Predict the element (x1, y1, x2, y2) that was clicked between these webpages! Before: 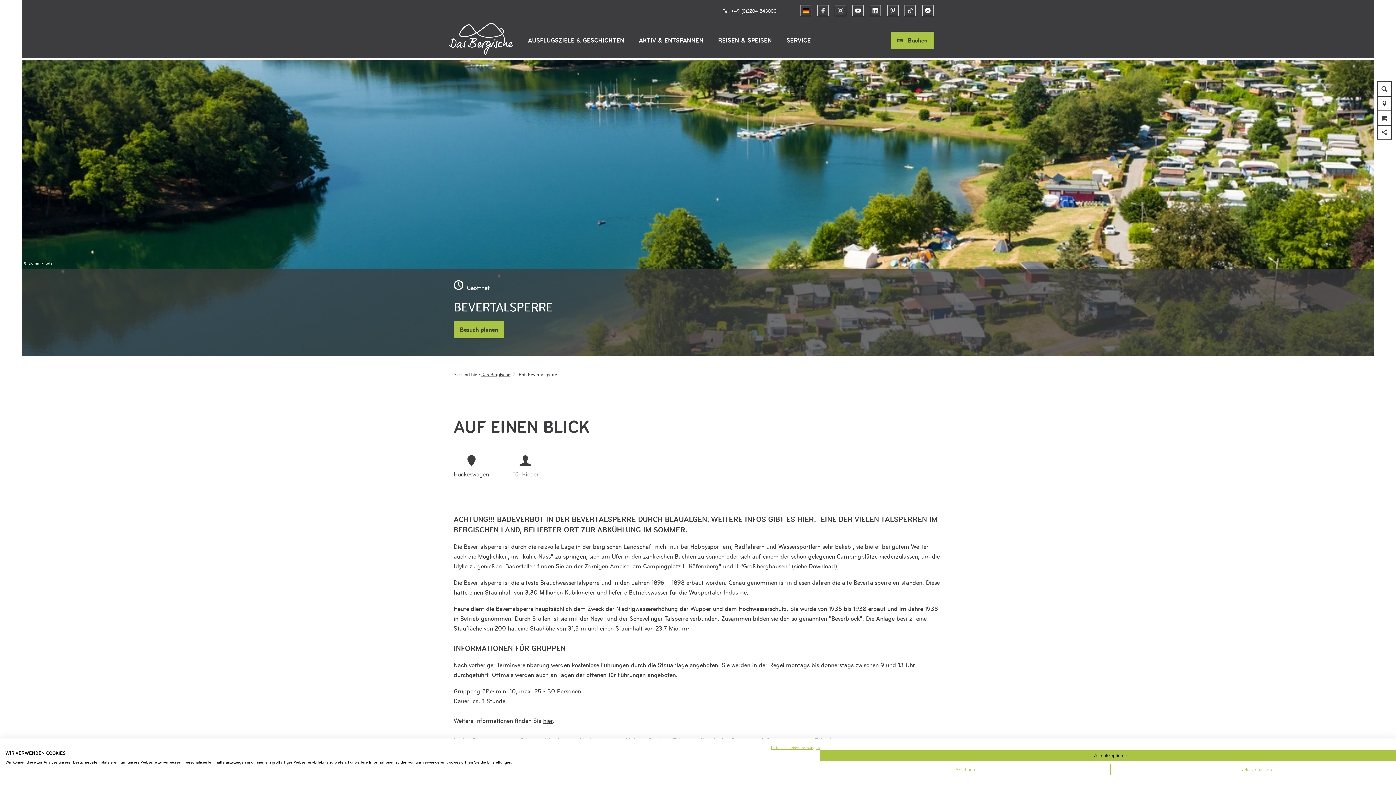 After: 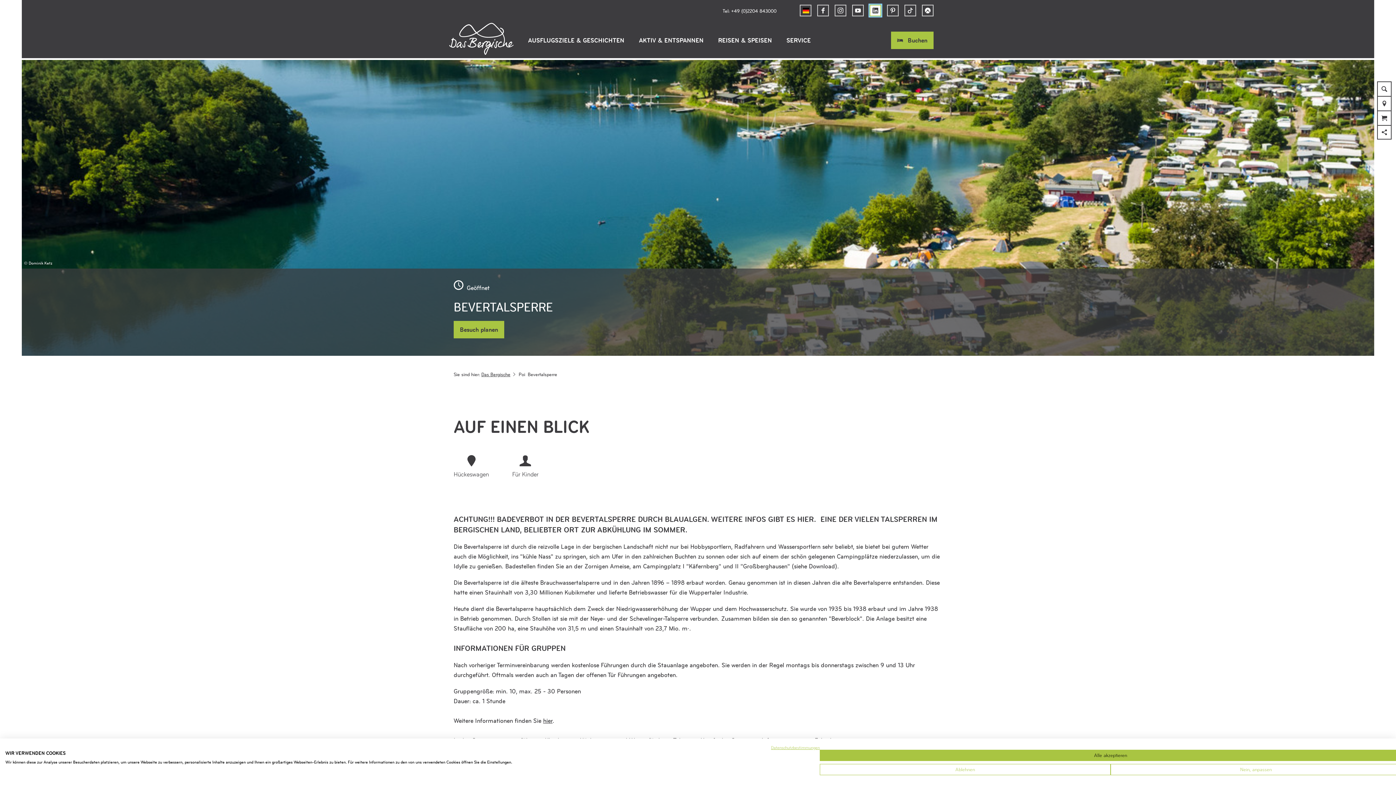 Action: bbox: (869, 4, 881, 16)